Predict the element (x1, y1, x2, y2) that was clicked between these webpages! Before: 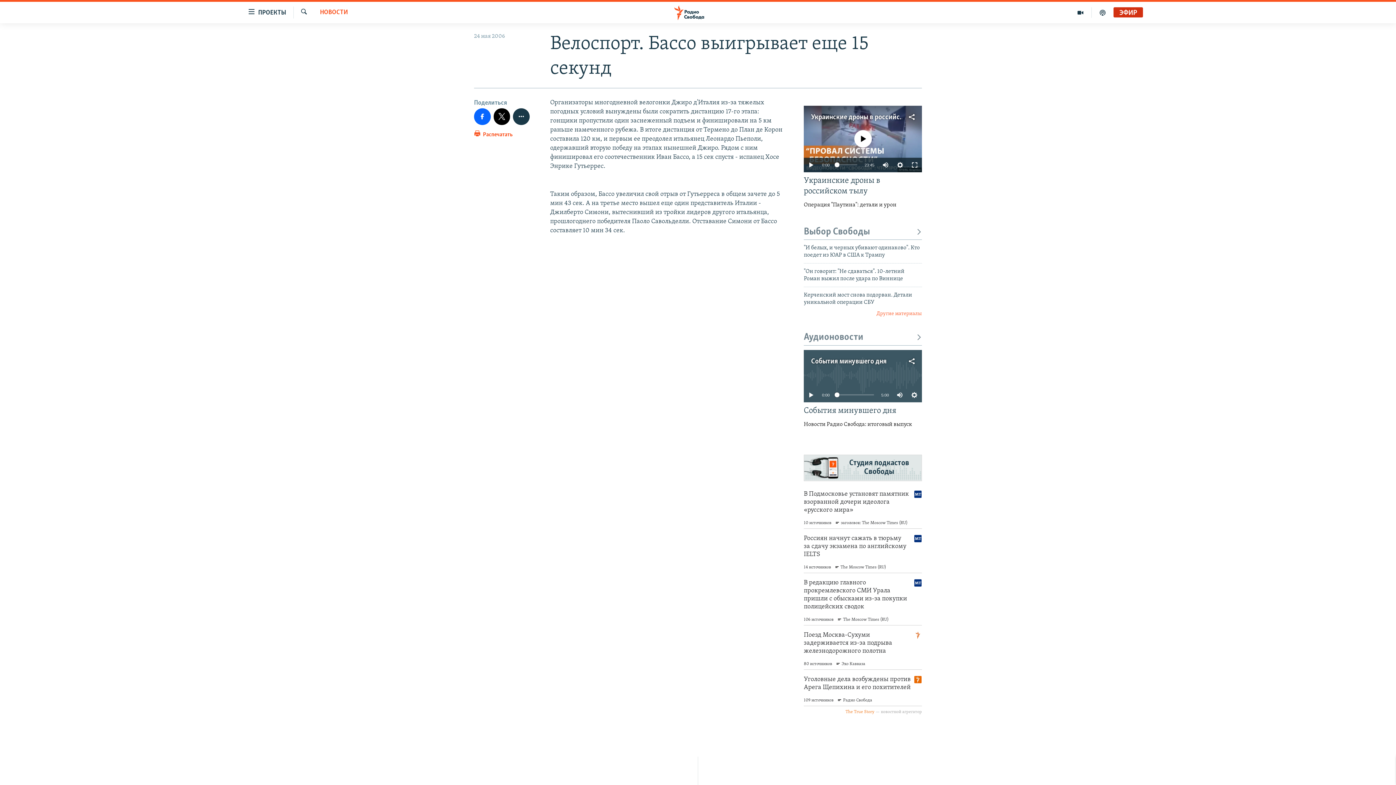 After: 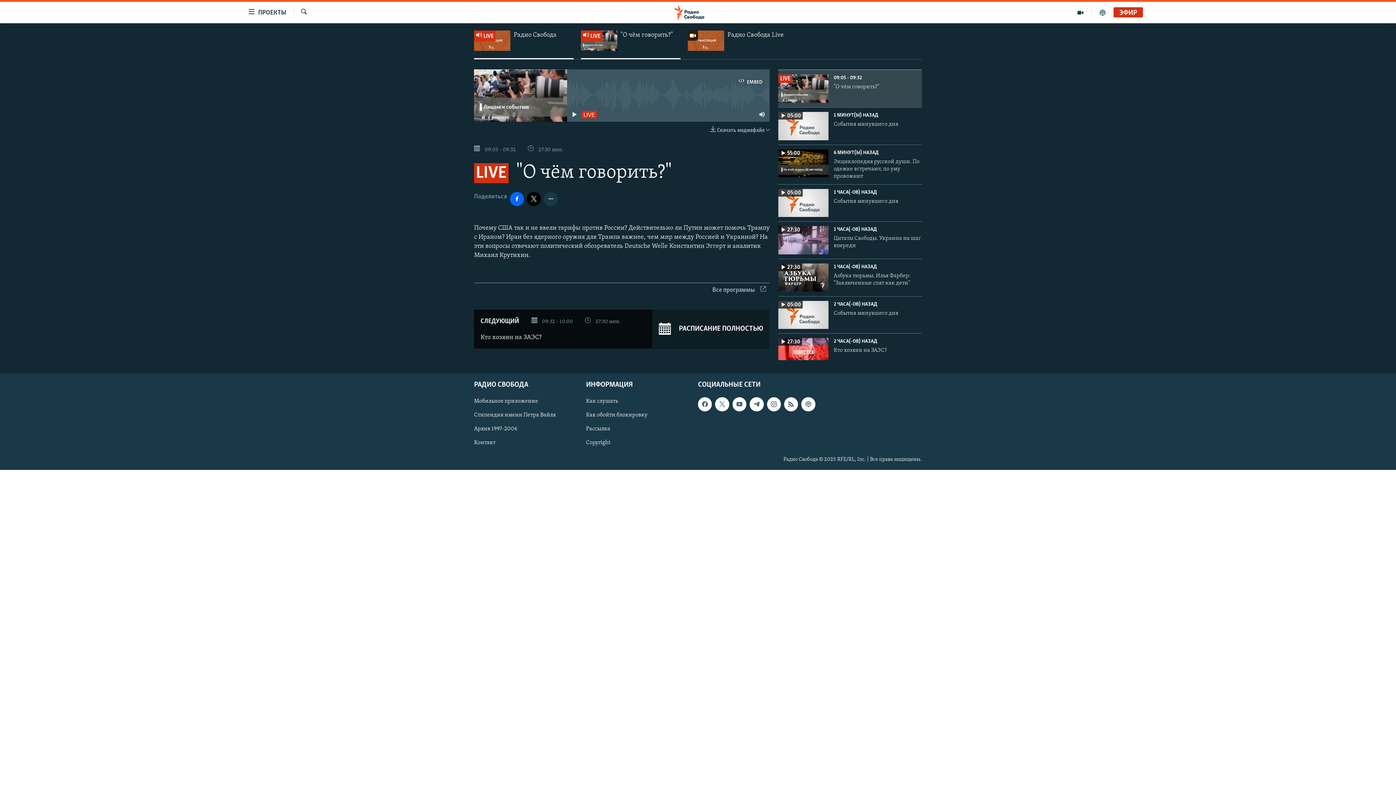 Action: bbox: (1113, 9, 1143, 16) label: ЭФИР